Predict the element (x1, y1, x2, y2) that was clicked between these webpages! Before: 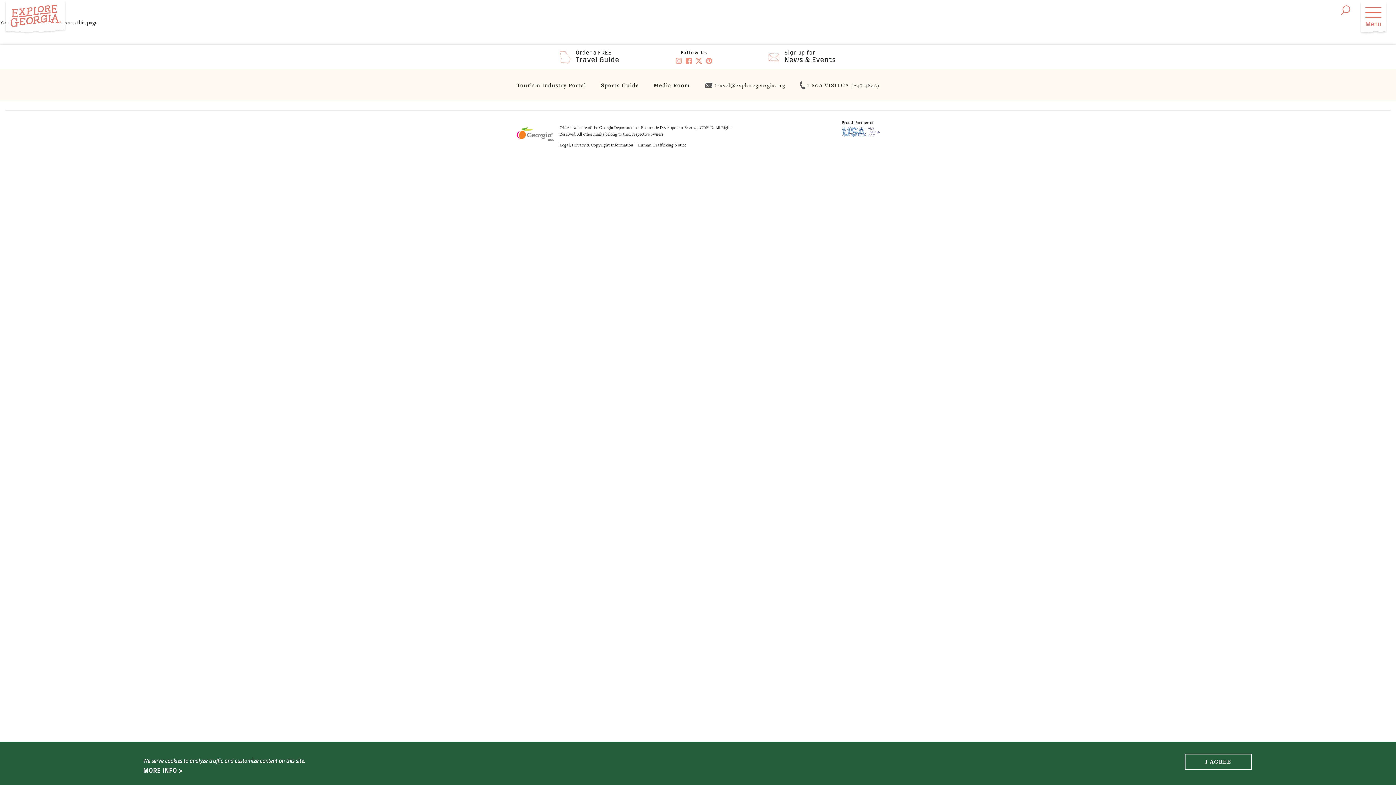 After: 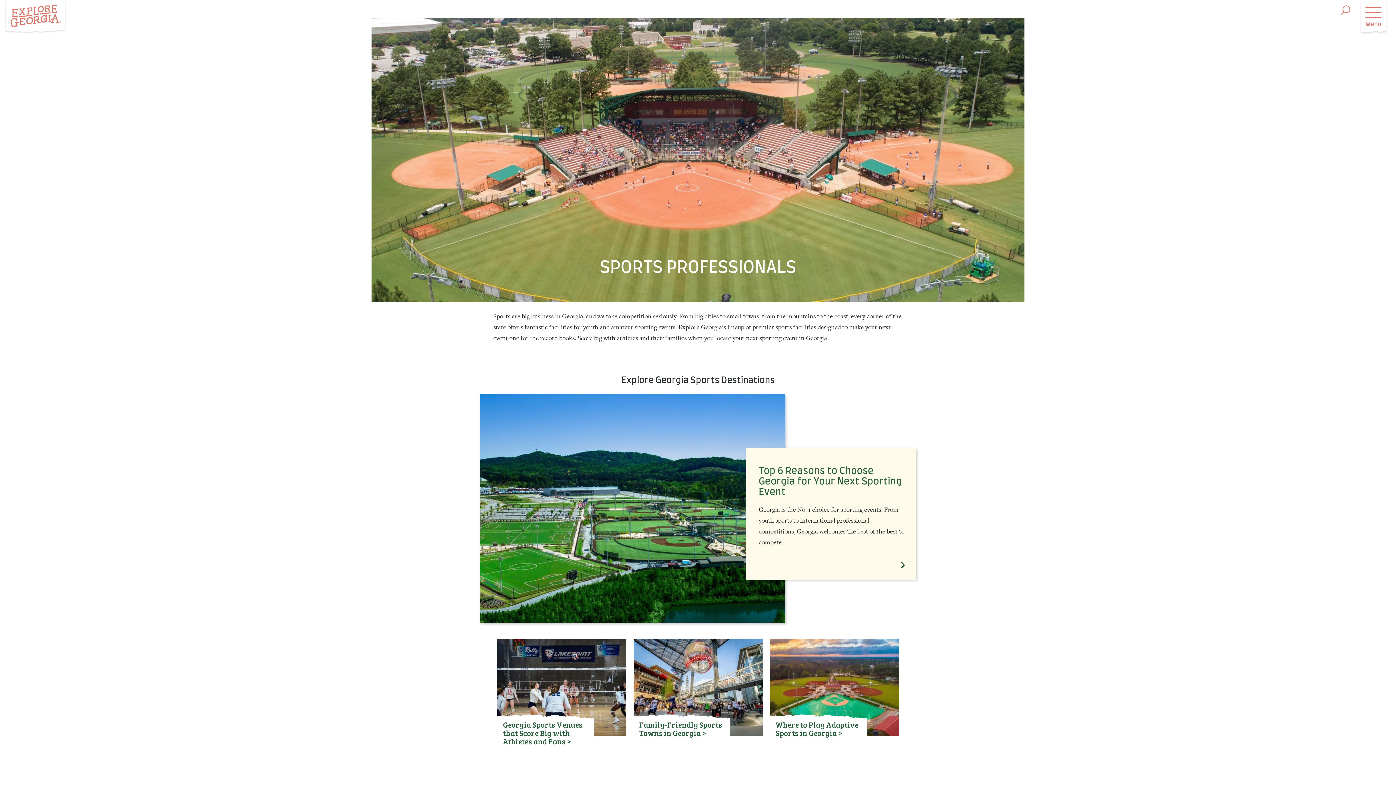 Action: bbox: (601, 80, 639, 89) label: Sports Guide